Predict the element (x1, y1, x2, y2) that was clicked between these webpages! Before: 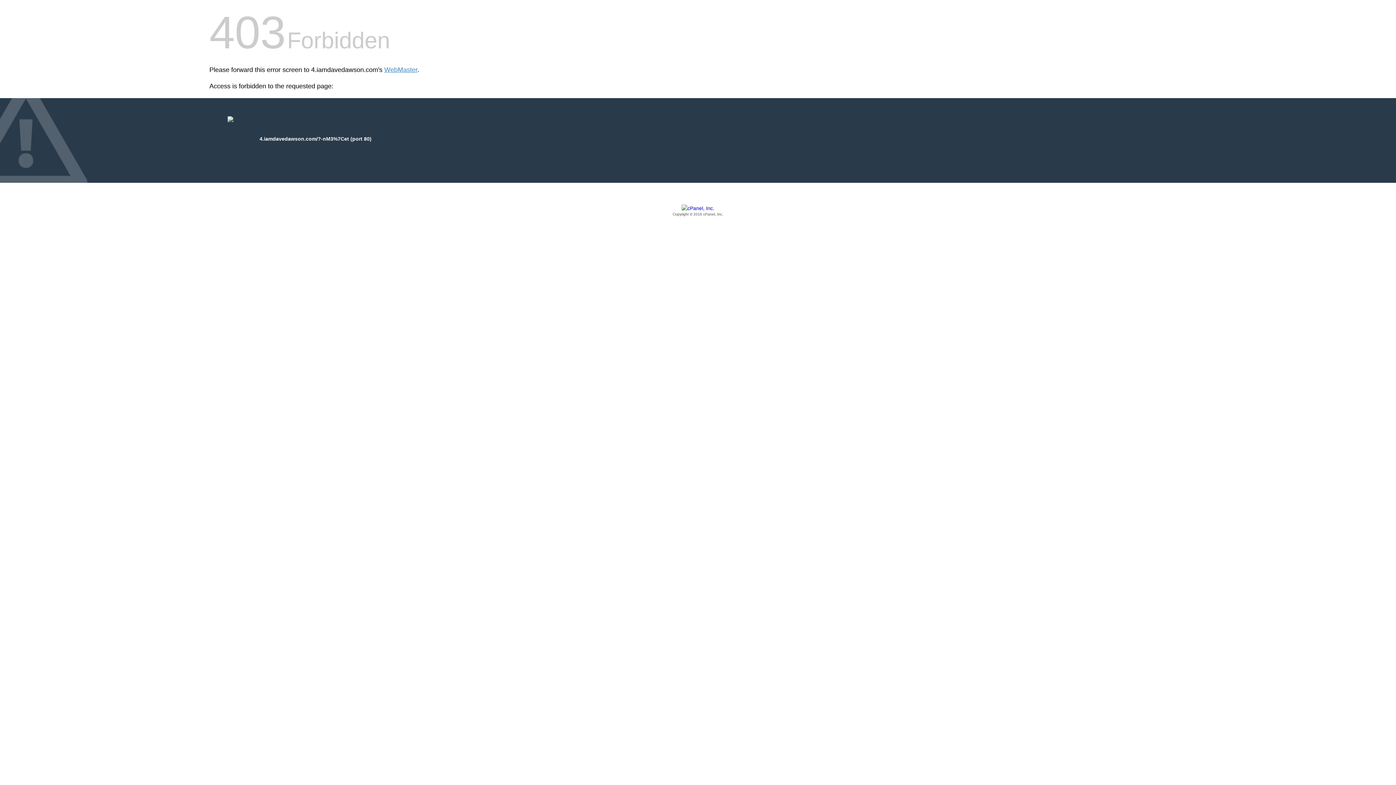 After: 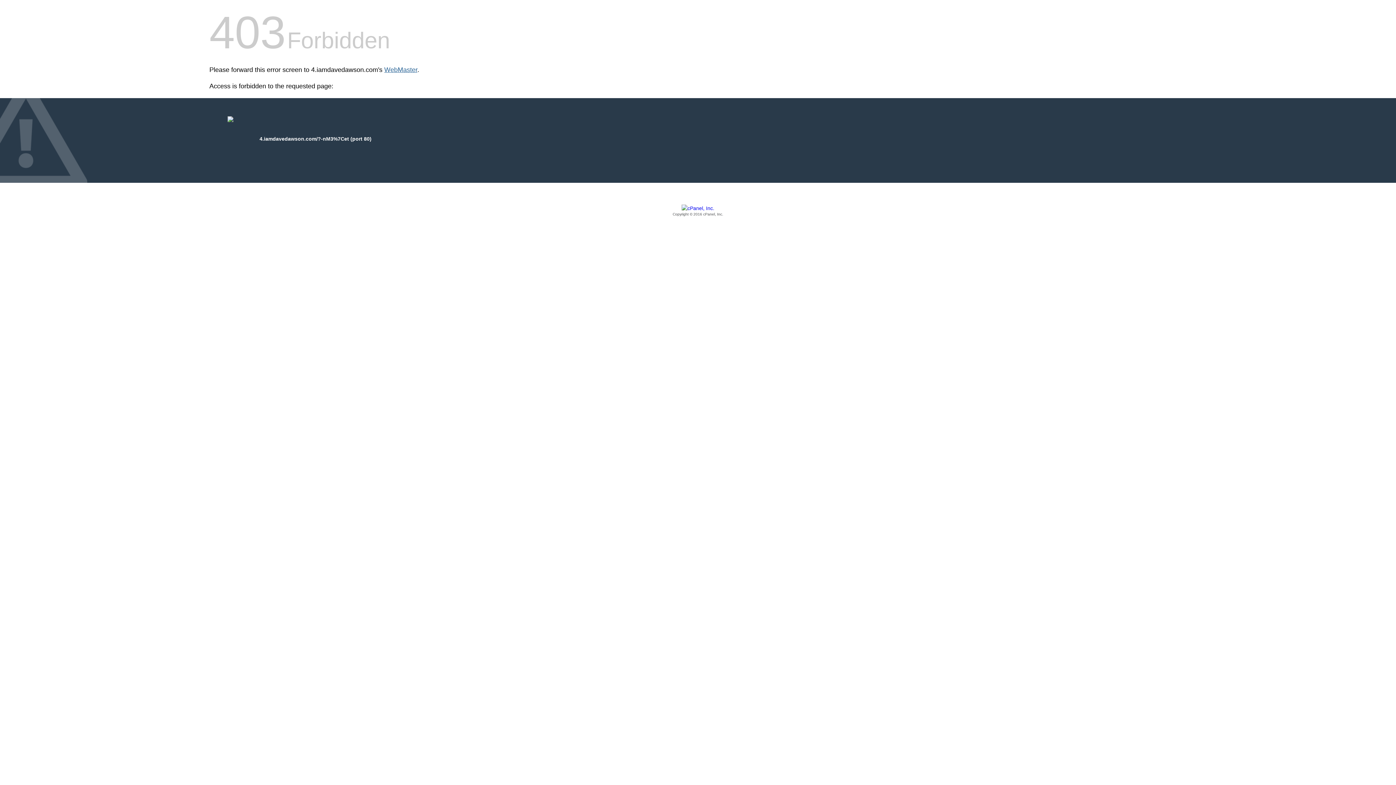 Action: bbox: (384, 66, 417, 73) label: WebMaster